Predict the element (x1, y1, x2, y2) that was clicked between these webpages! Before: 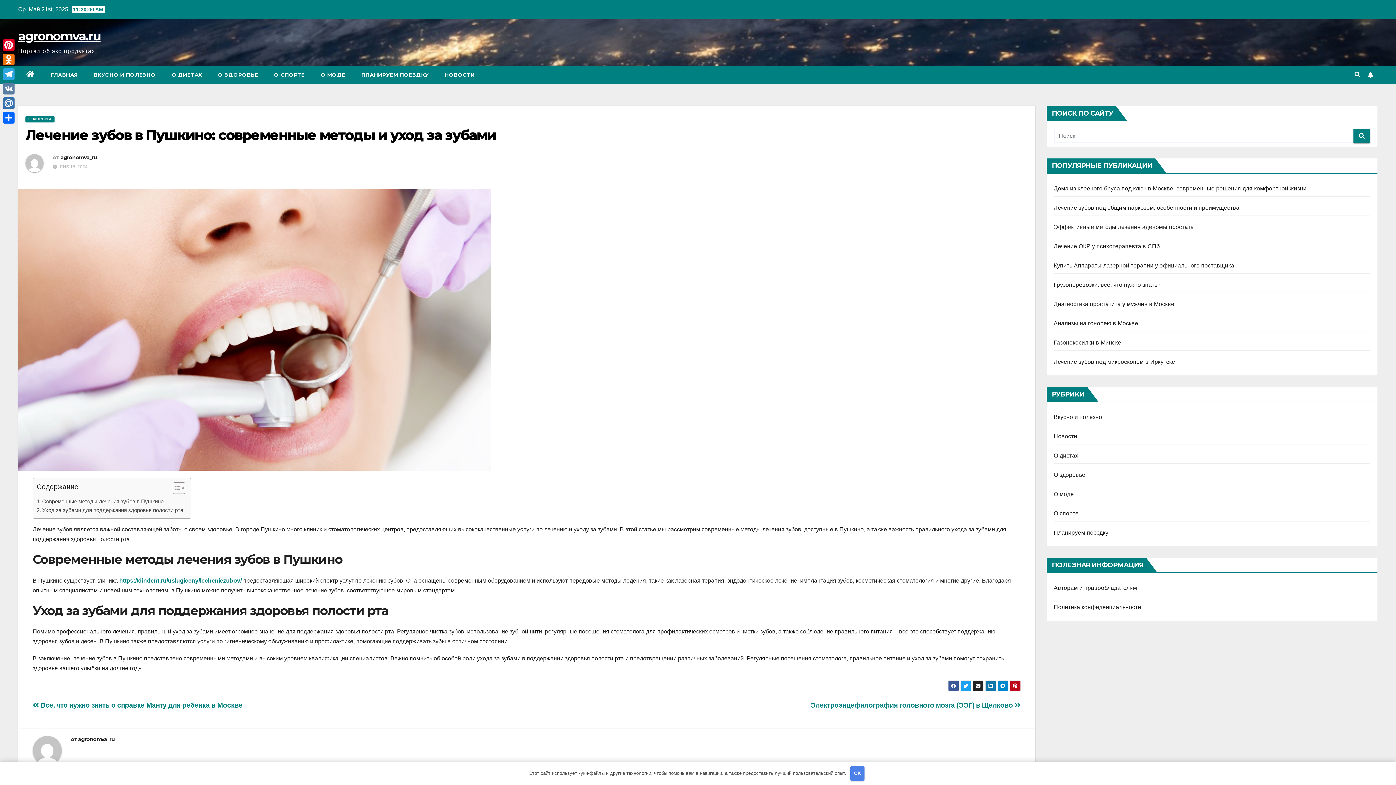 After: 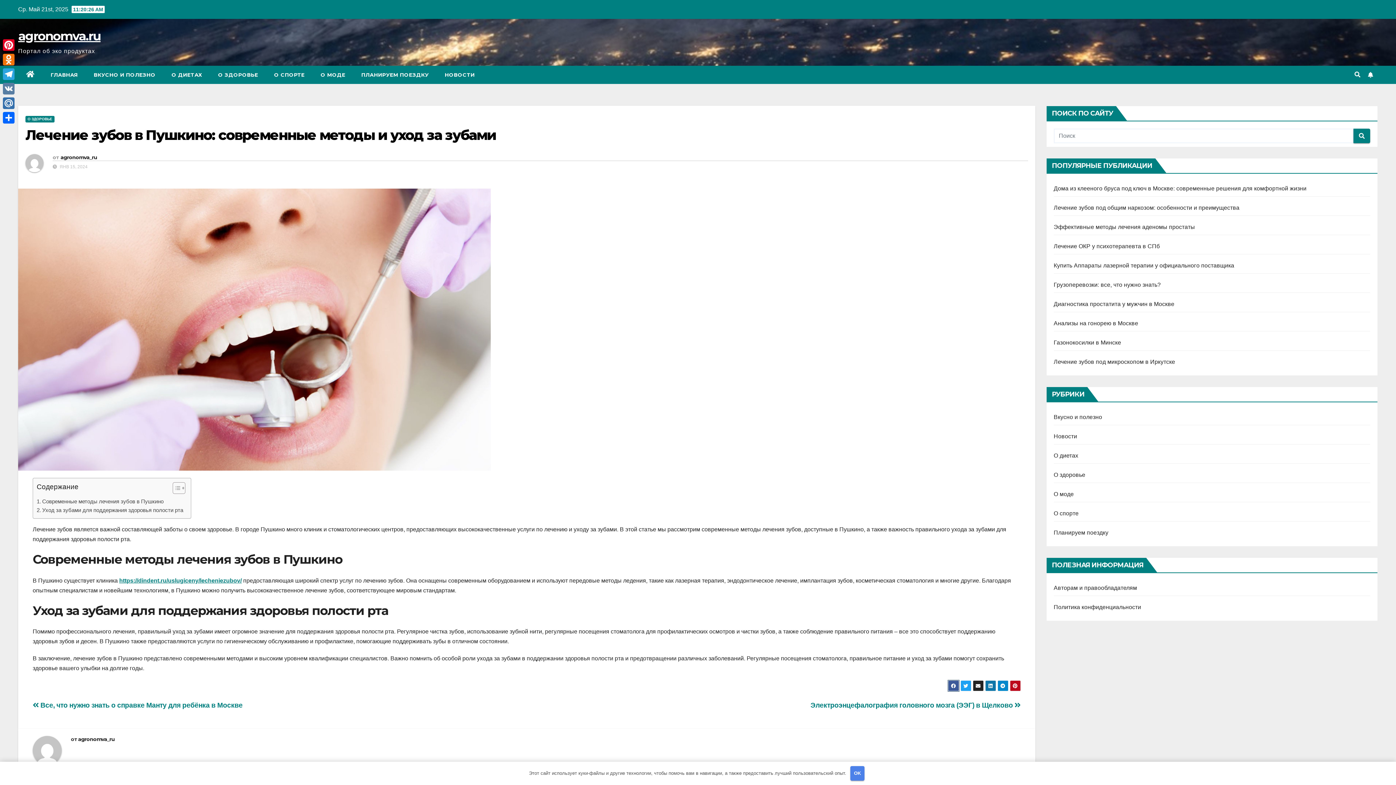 Action: bbox: (948, 680, 959, 691)